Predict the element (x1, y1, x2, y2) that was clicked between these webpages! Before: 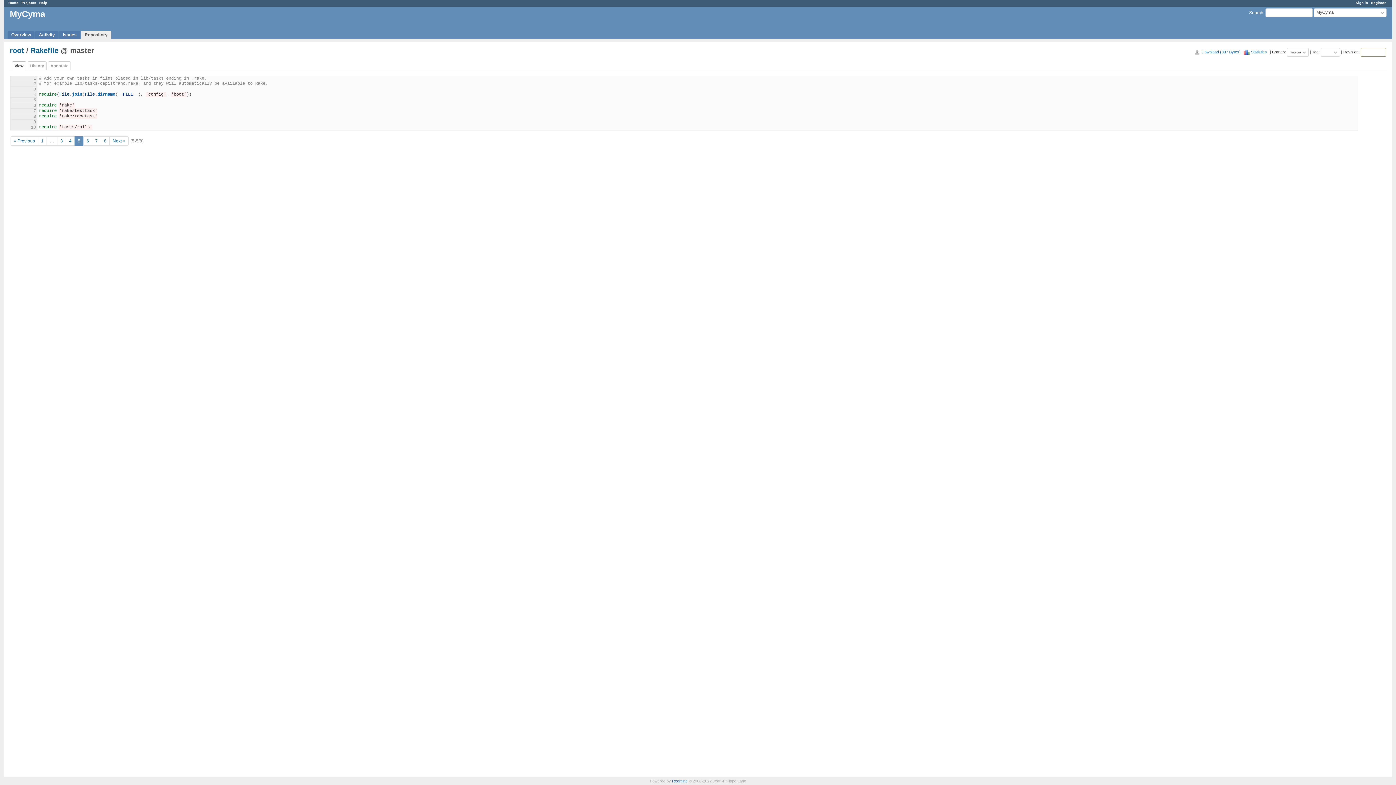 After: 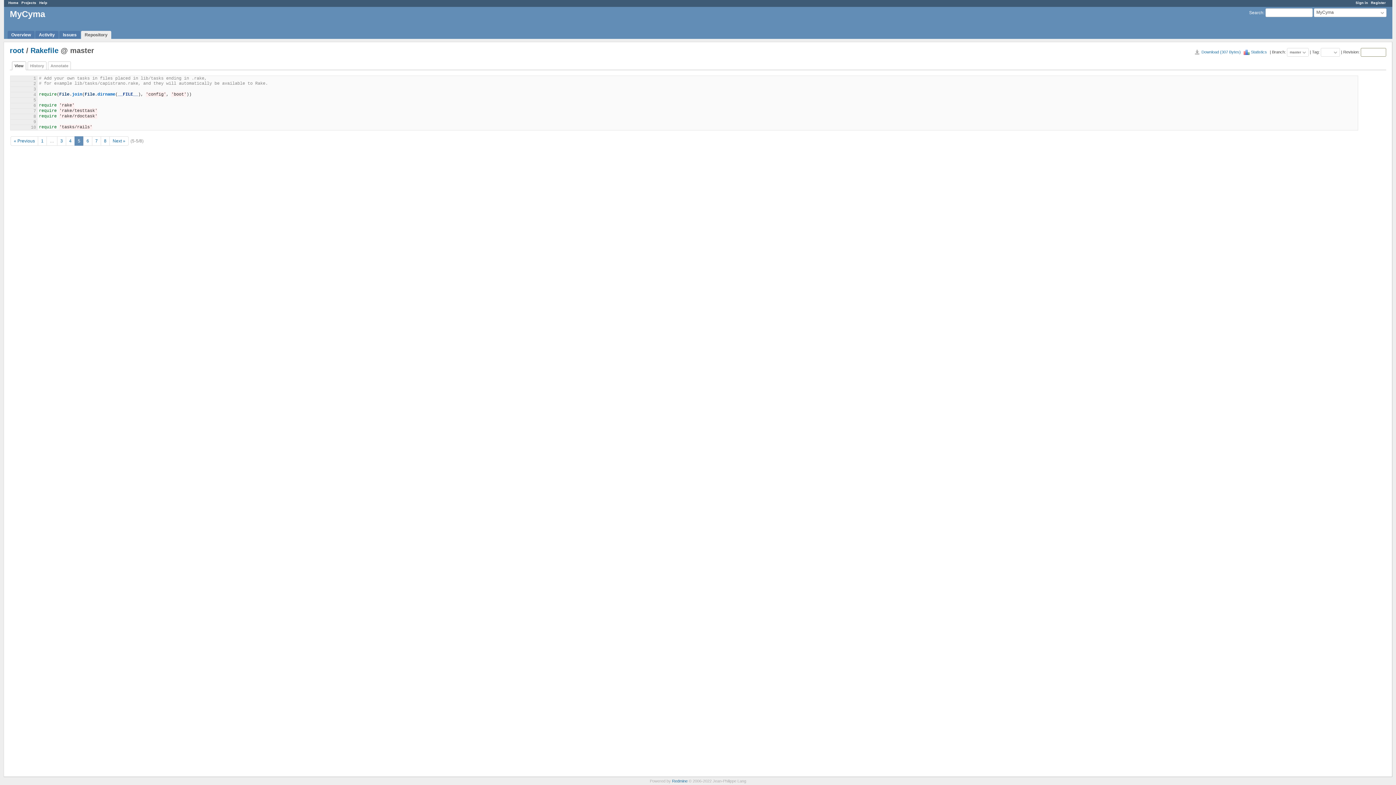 Action: bbox: (12, 61, 26, 70) label: View